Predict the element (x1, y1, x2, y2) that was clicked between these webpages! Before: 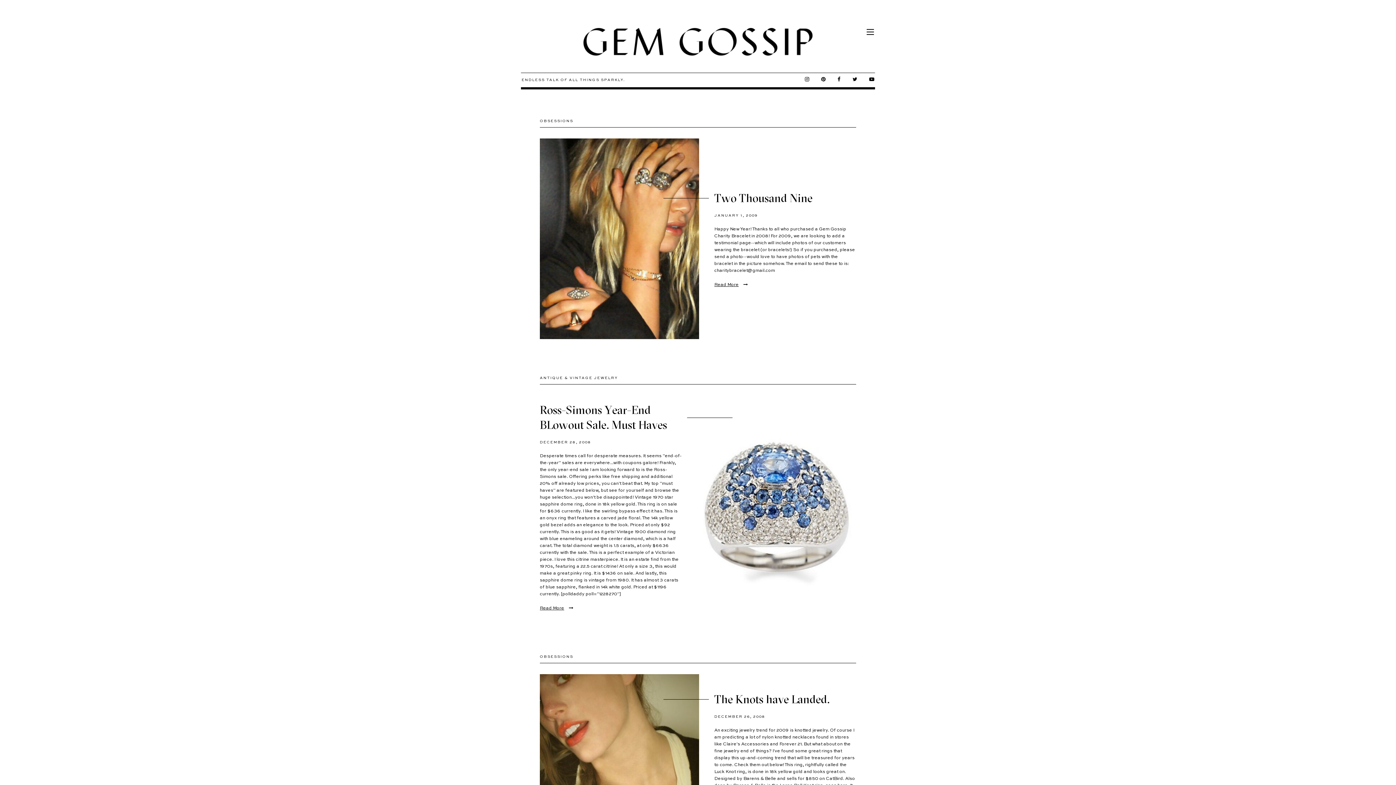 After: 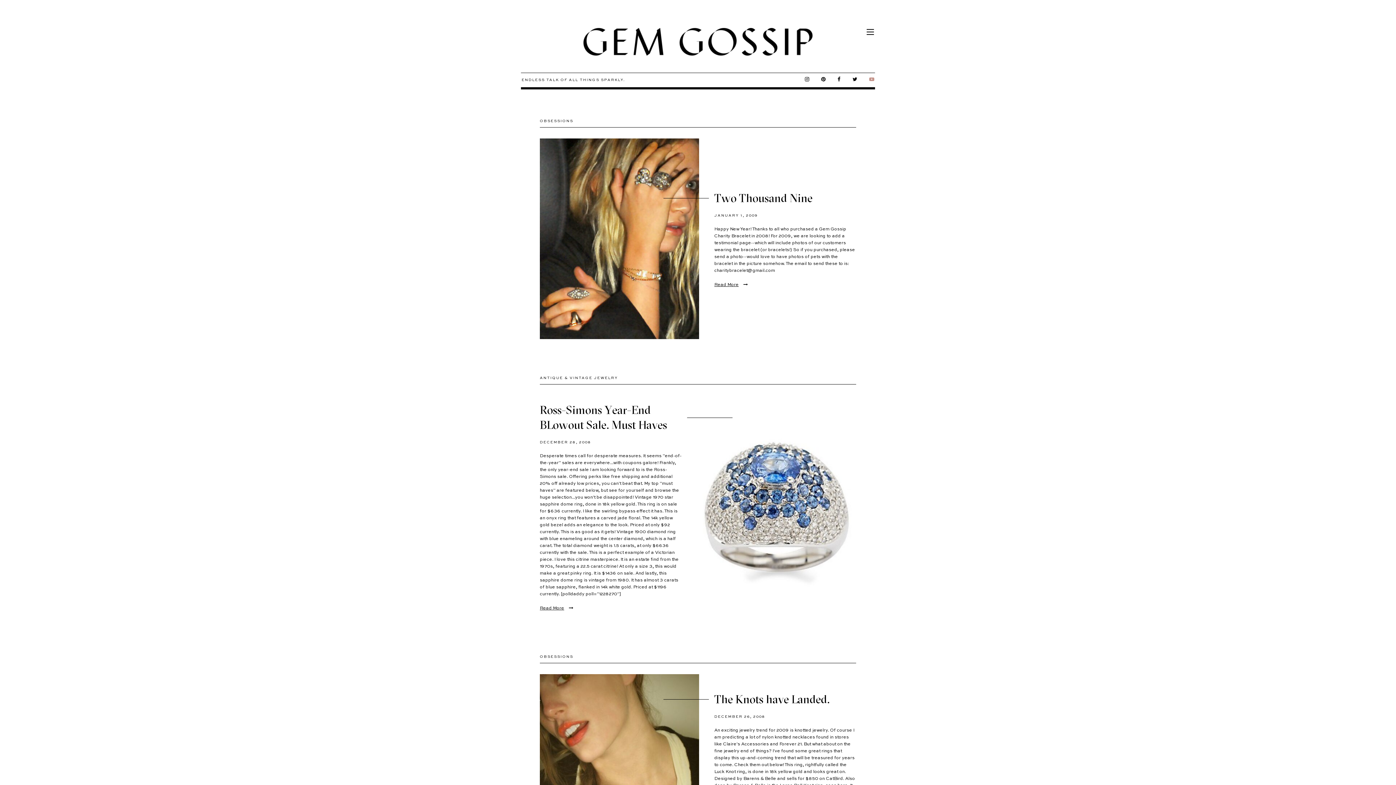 Action: bbox: (869, 77, 874, 82)